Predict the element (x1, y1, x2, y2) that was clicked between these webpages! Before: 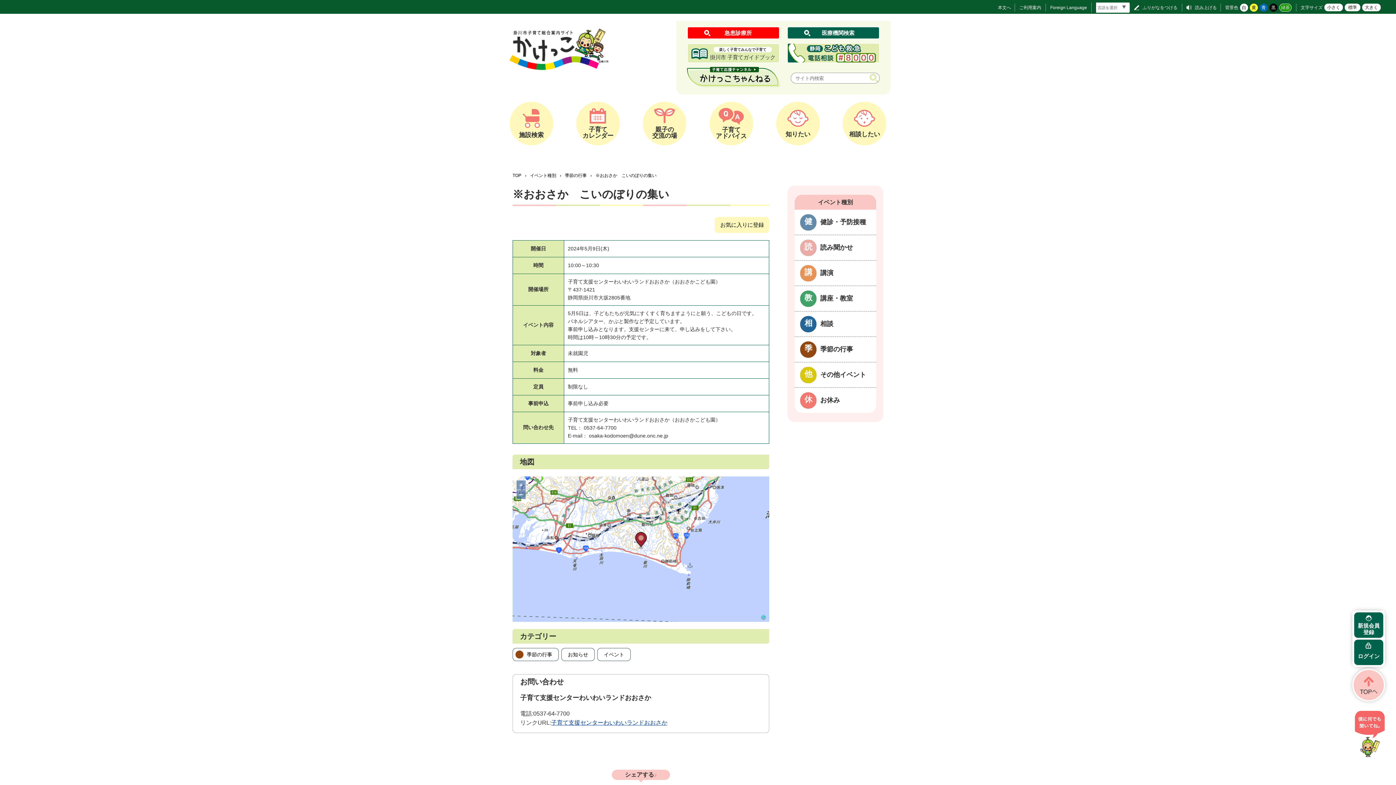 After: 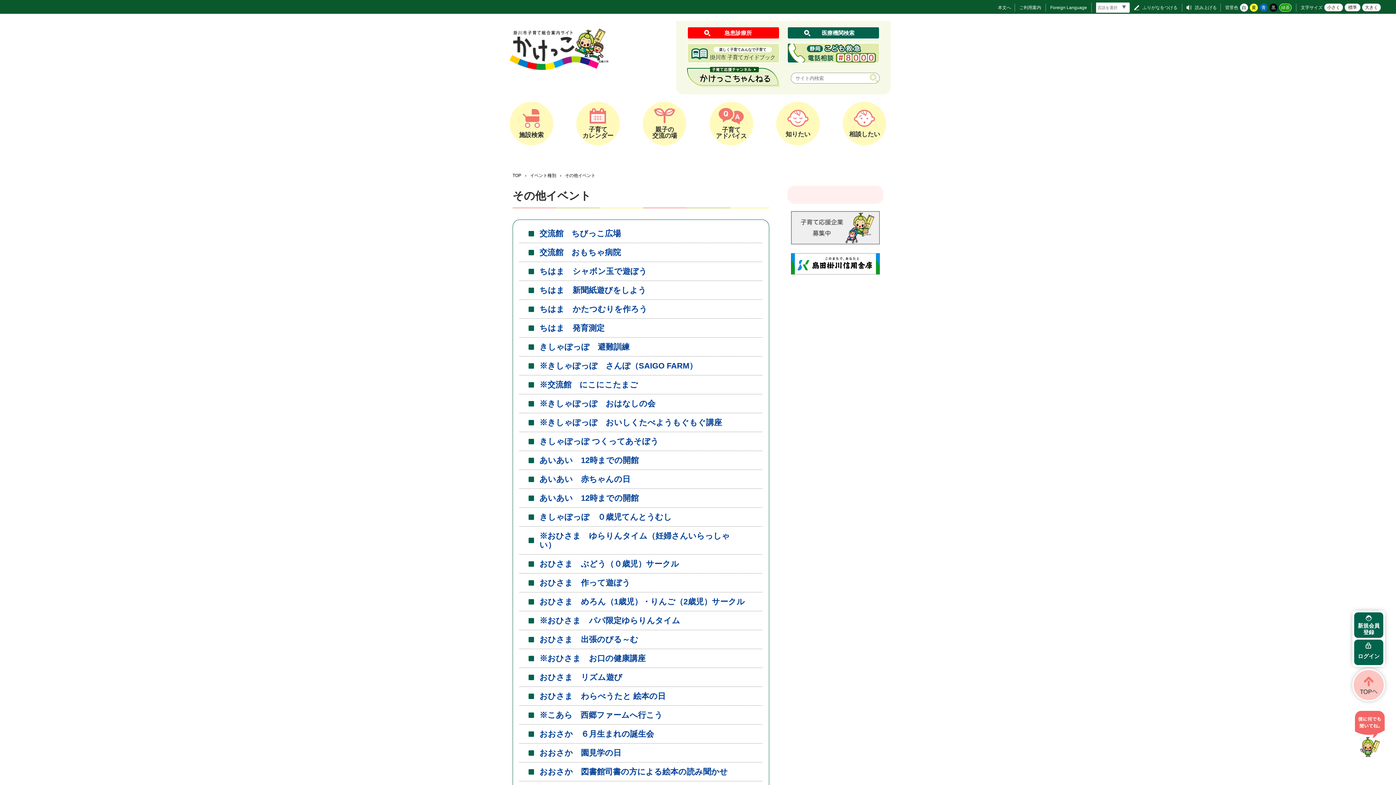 Action: label: その他イベント bbox: (795, 362, 876, 387)